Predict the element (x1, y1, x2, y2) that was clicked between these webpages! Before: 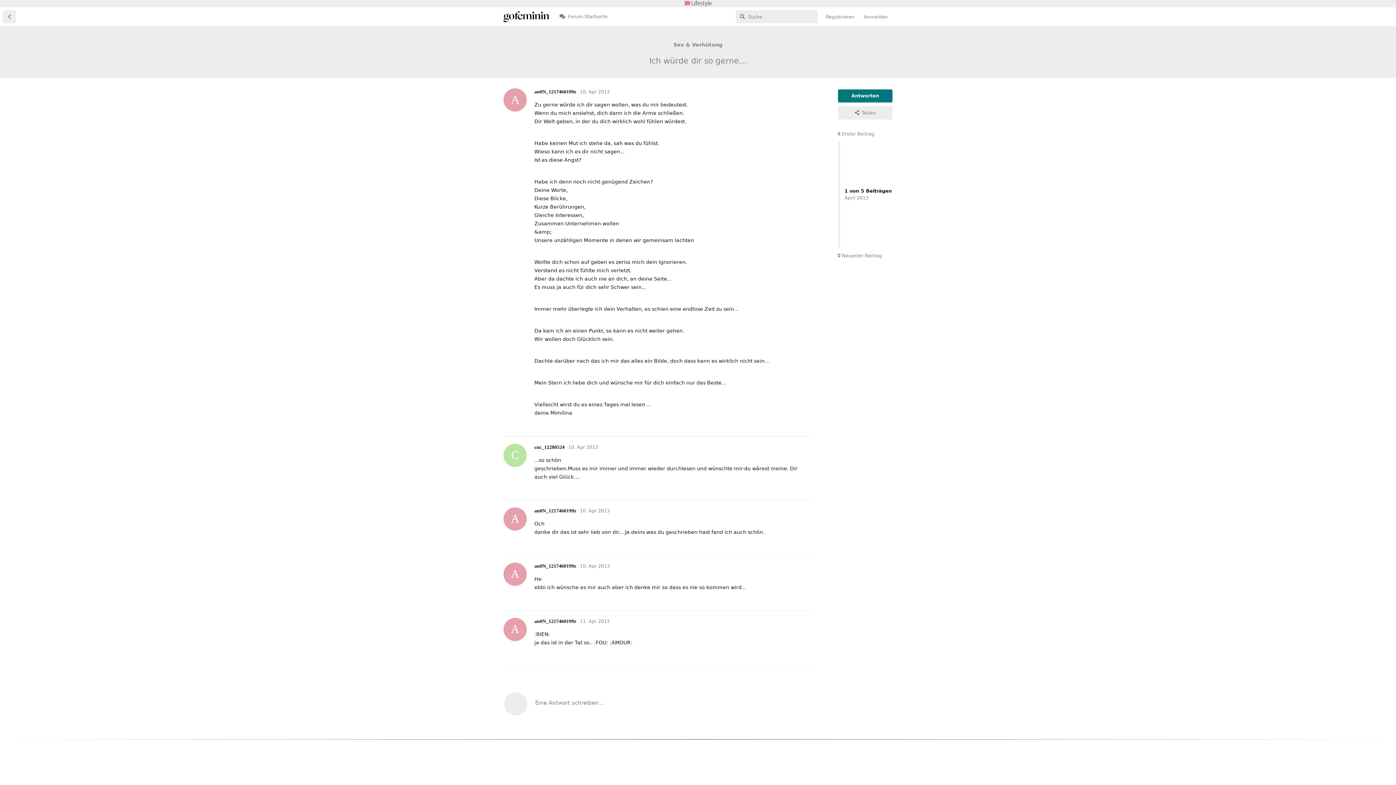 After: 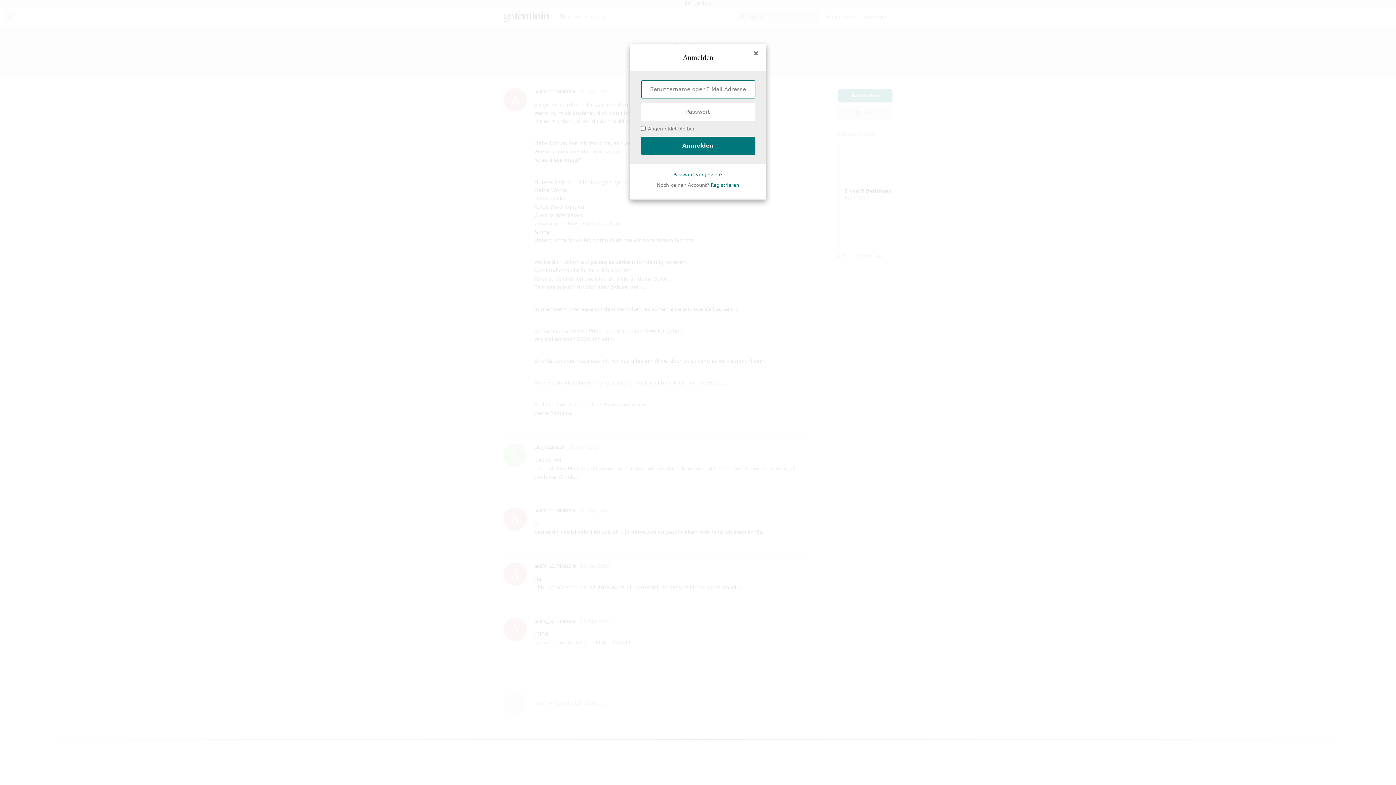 Action: label: Antworten bbox: (838, 89, 892, 102)